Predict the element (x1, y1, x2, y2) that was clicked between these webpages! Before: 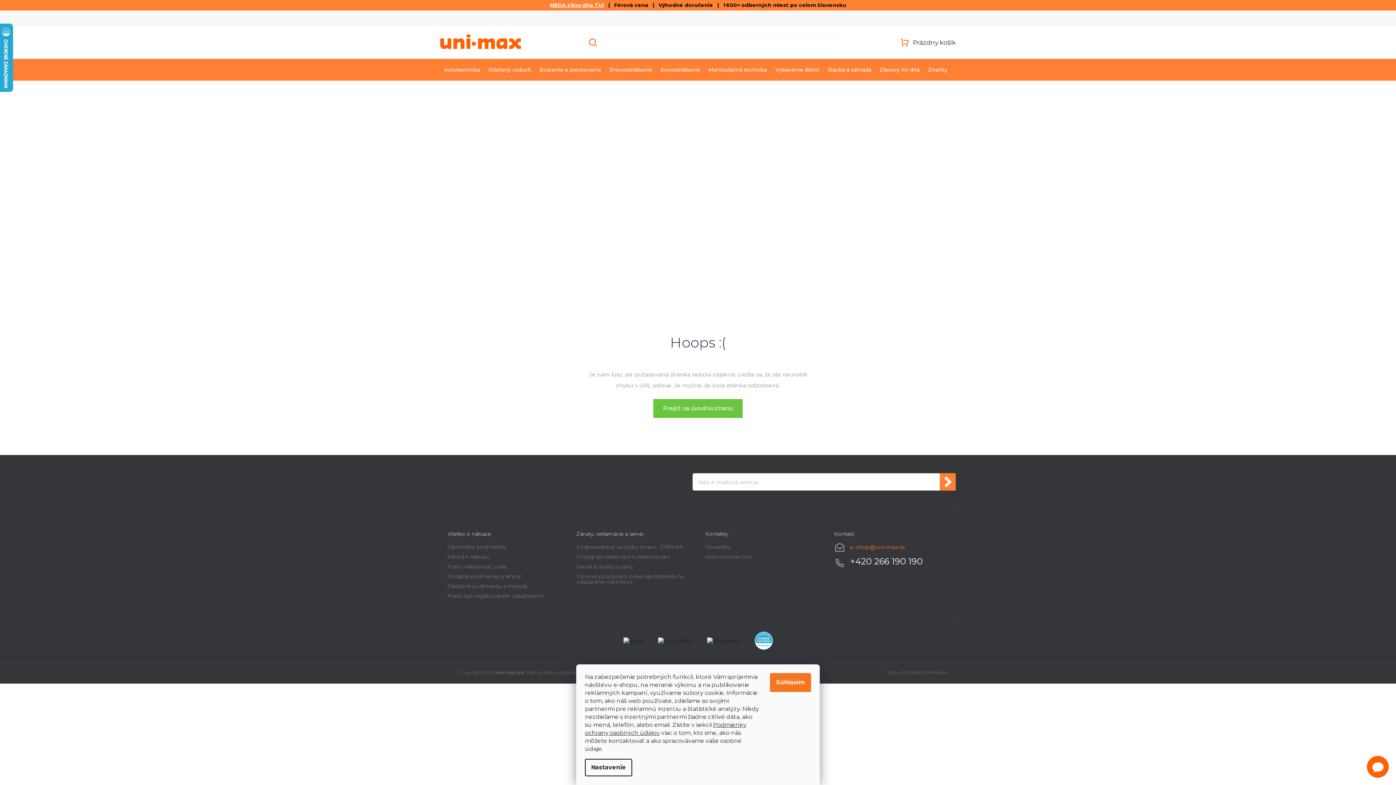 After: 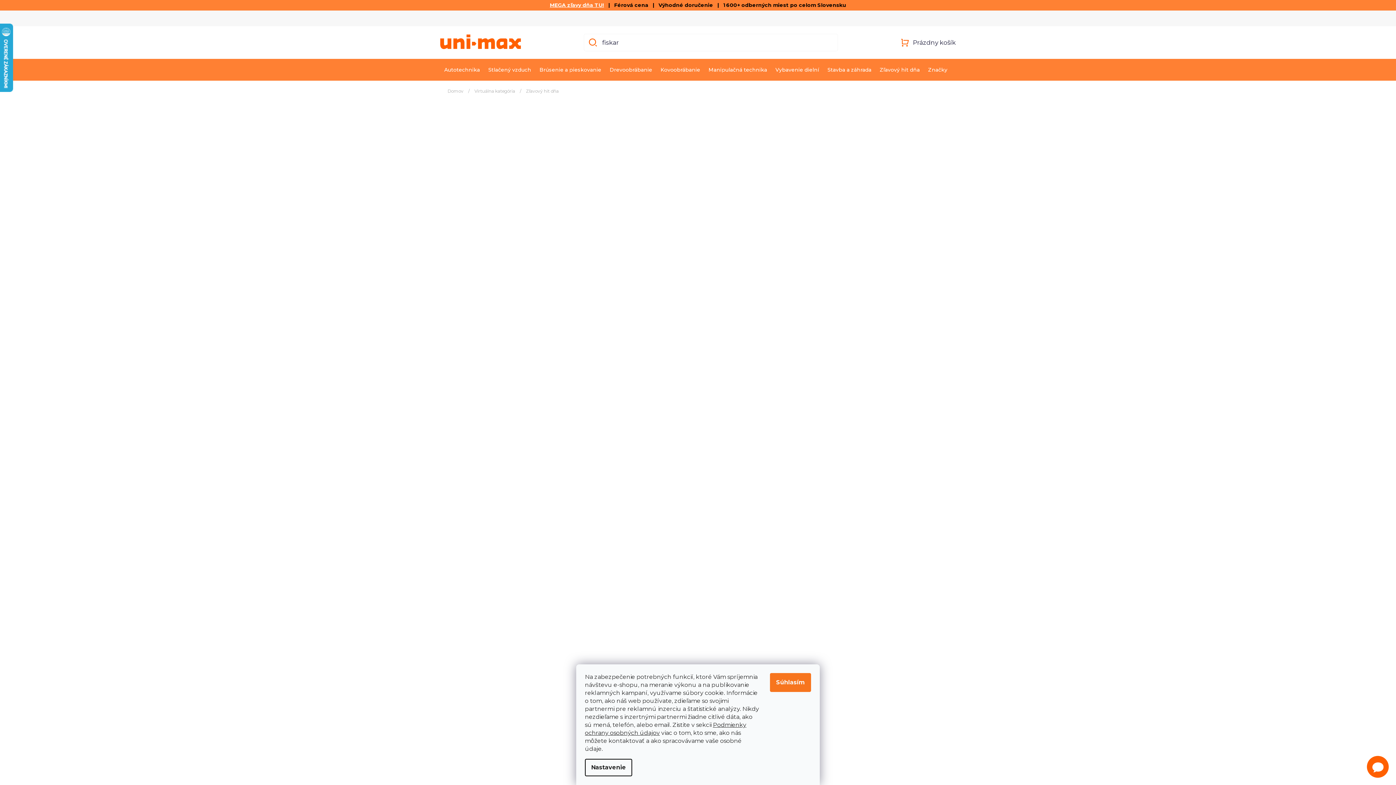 Action: bbox: (550, 1, 604, 8) label: MEGA zľavy dňa TU!